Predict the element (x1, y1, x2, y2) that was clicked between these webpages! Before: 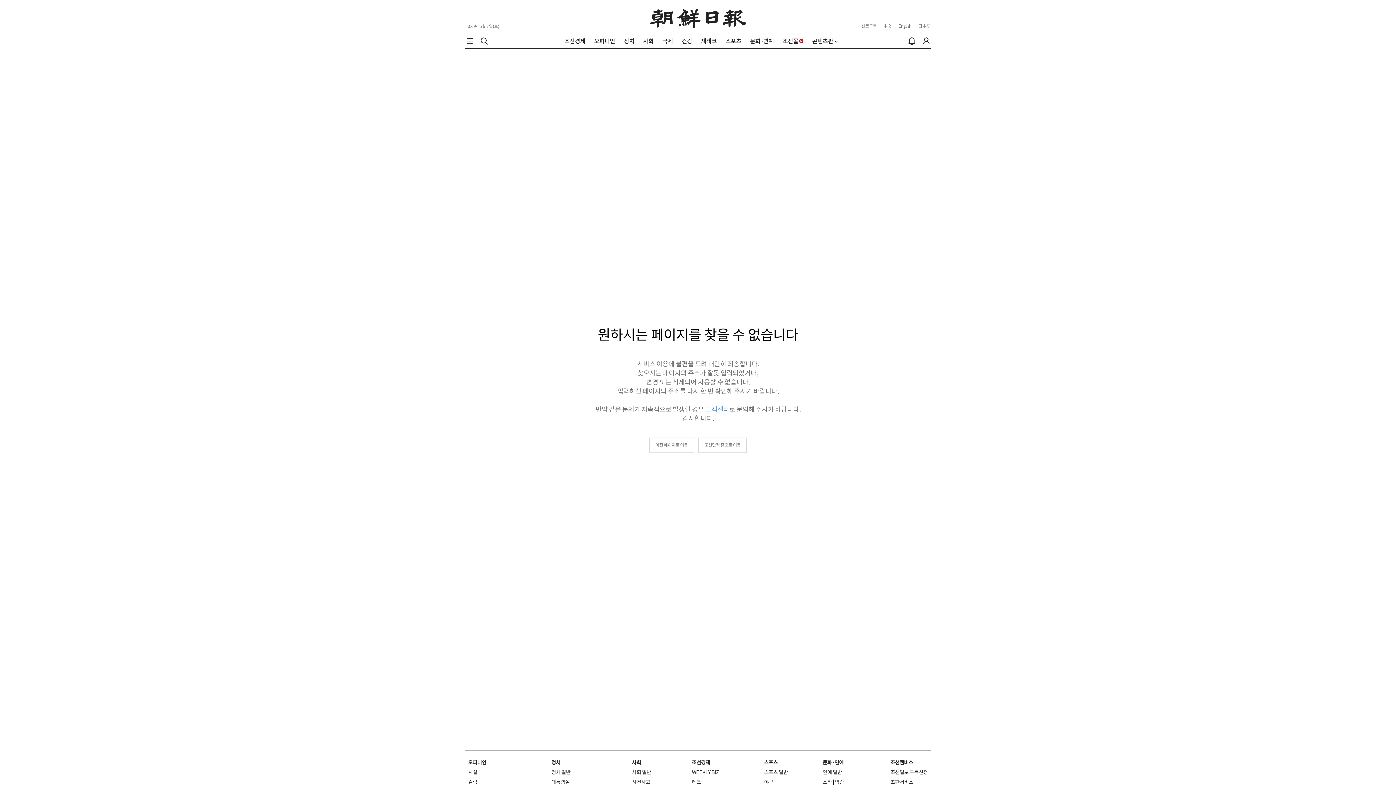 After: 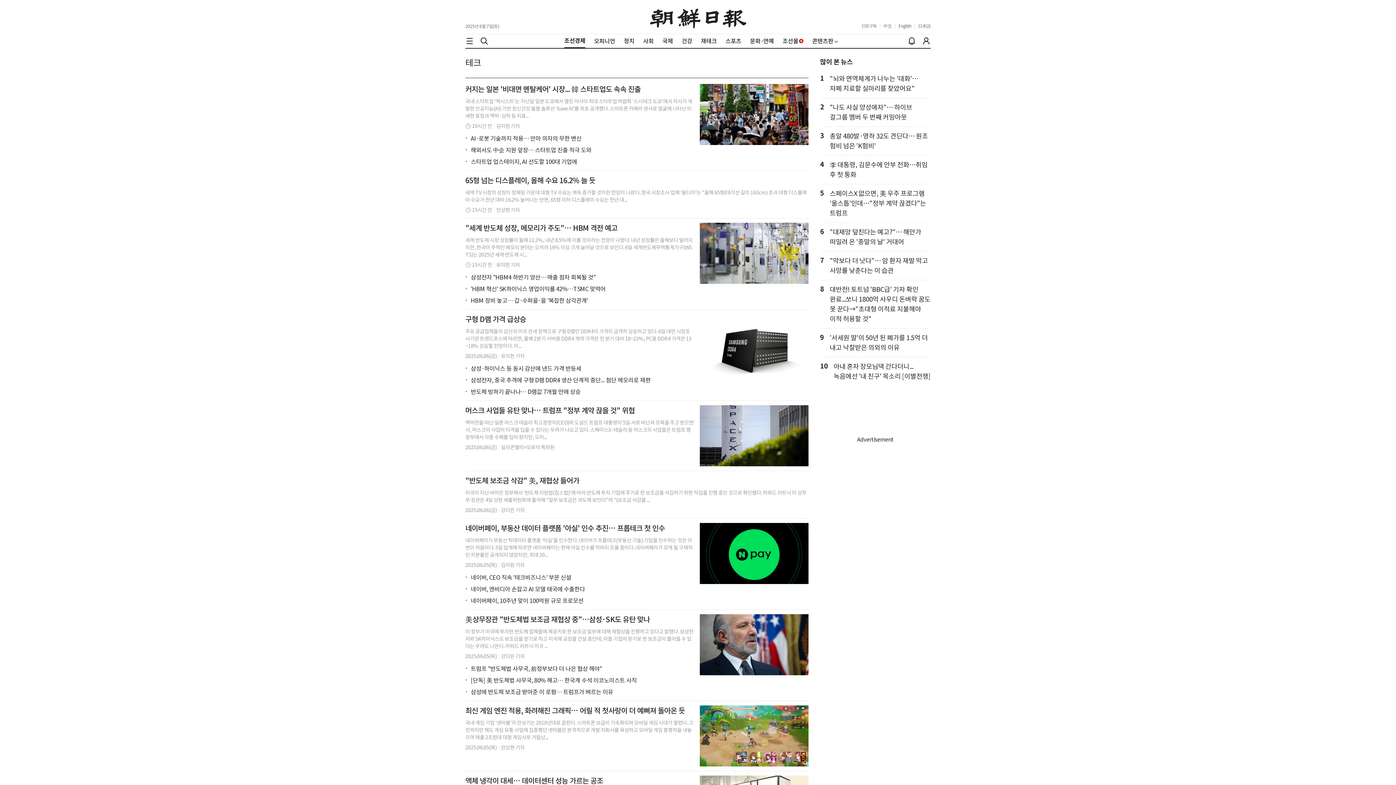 Action: bbox: (692, 779, 701, 785) label: 테크